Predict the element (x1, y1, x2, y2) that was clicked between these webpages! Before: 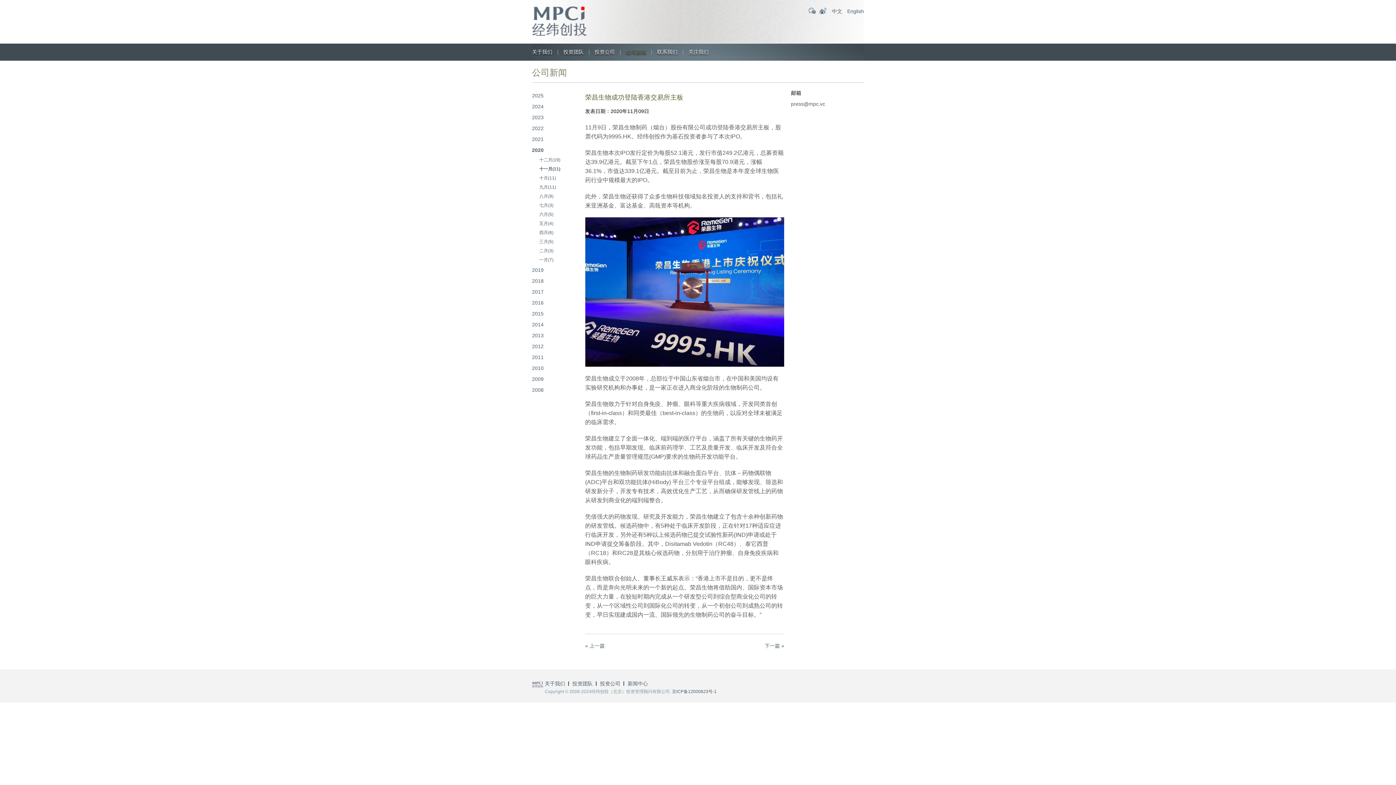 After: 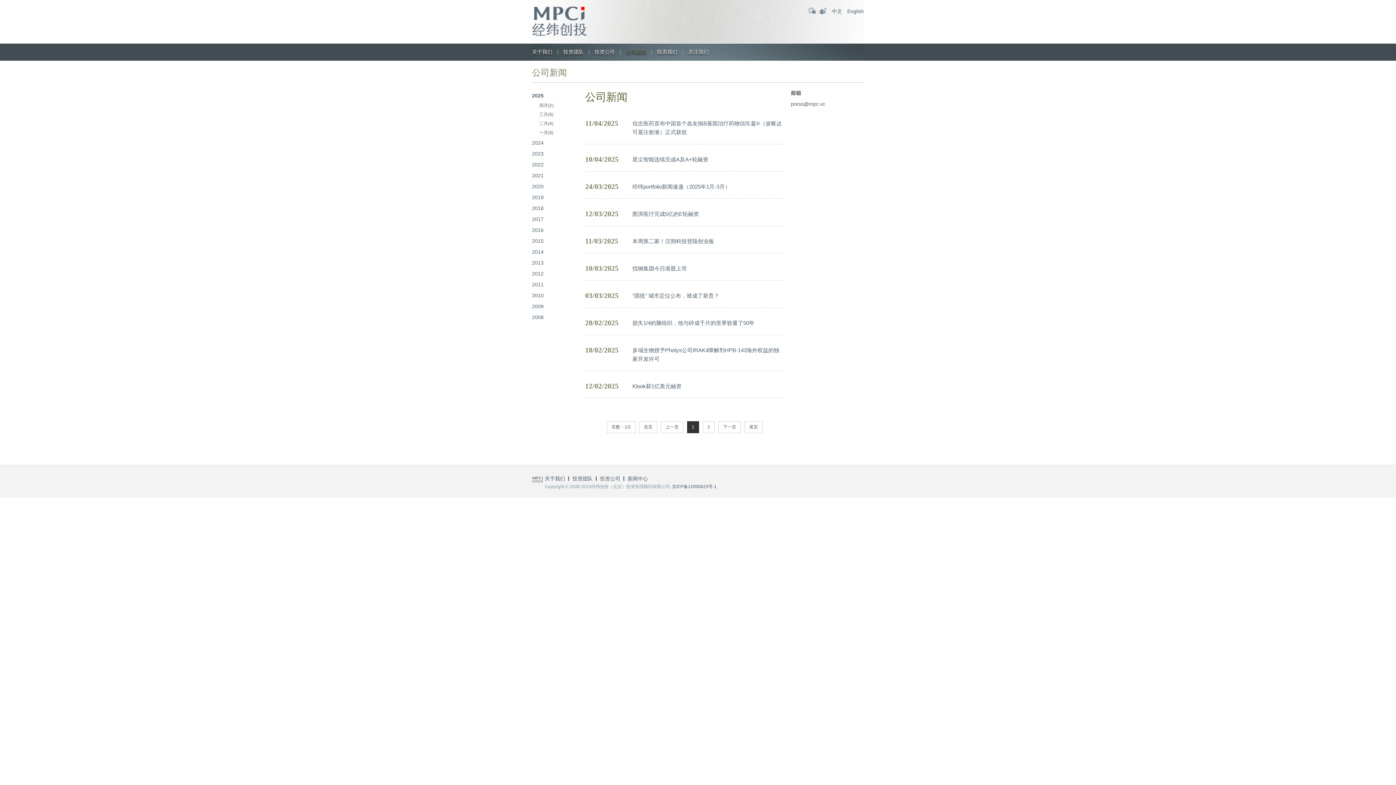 Action: bbox: (532, 90, 585, 101) label: 2025